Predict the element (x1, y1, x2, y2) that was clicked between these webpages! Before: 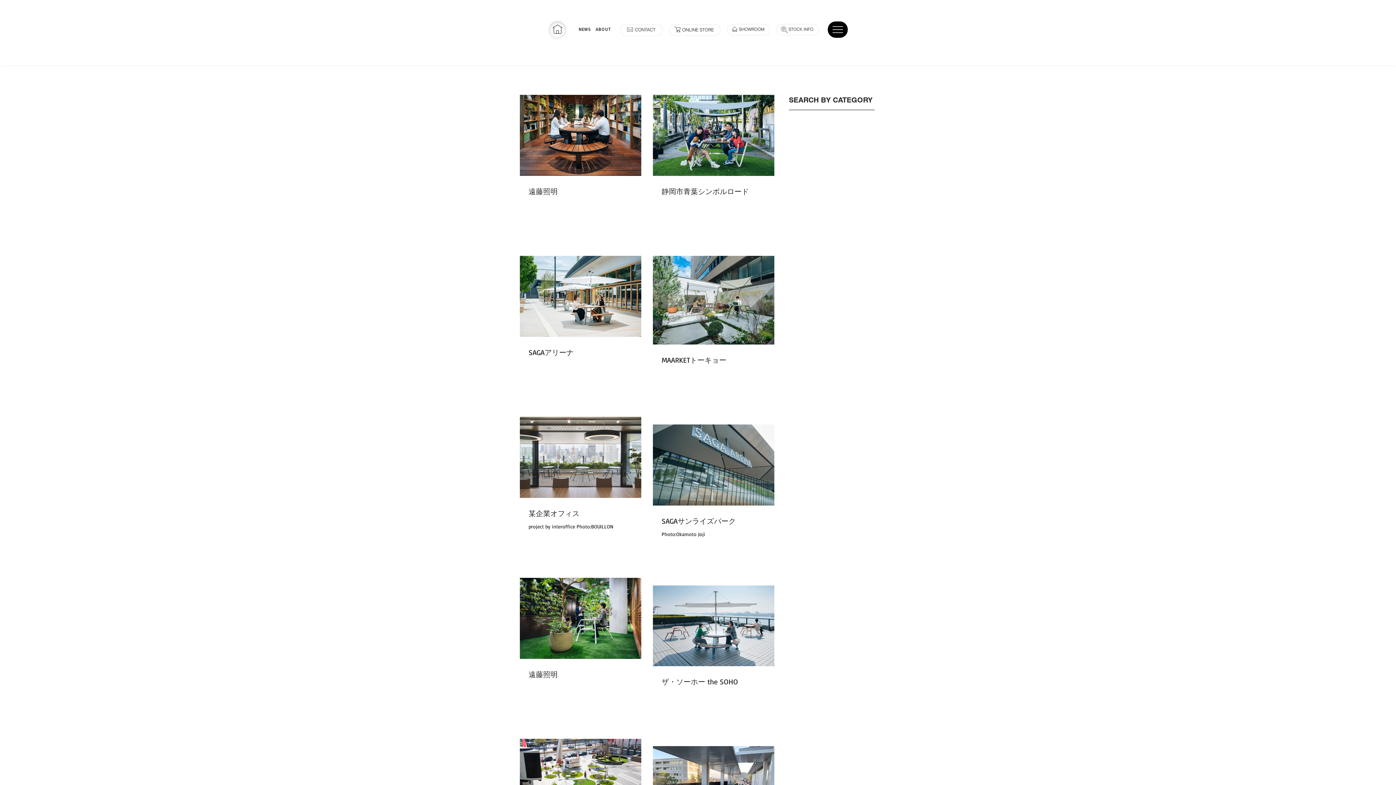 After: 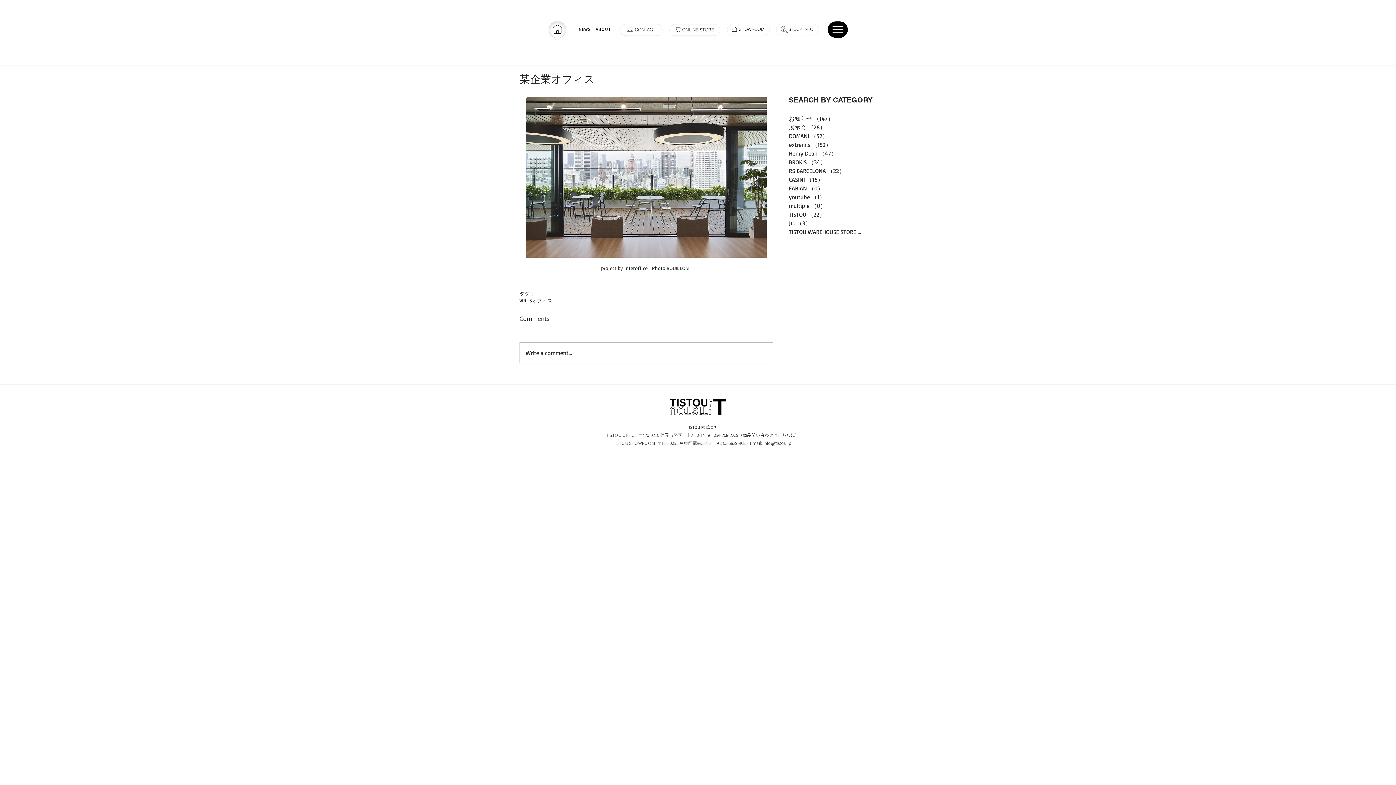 Action: label: 某企業オフィス bbox: (528, 508, 650, 518)